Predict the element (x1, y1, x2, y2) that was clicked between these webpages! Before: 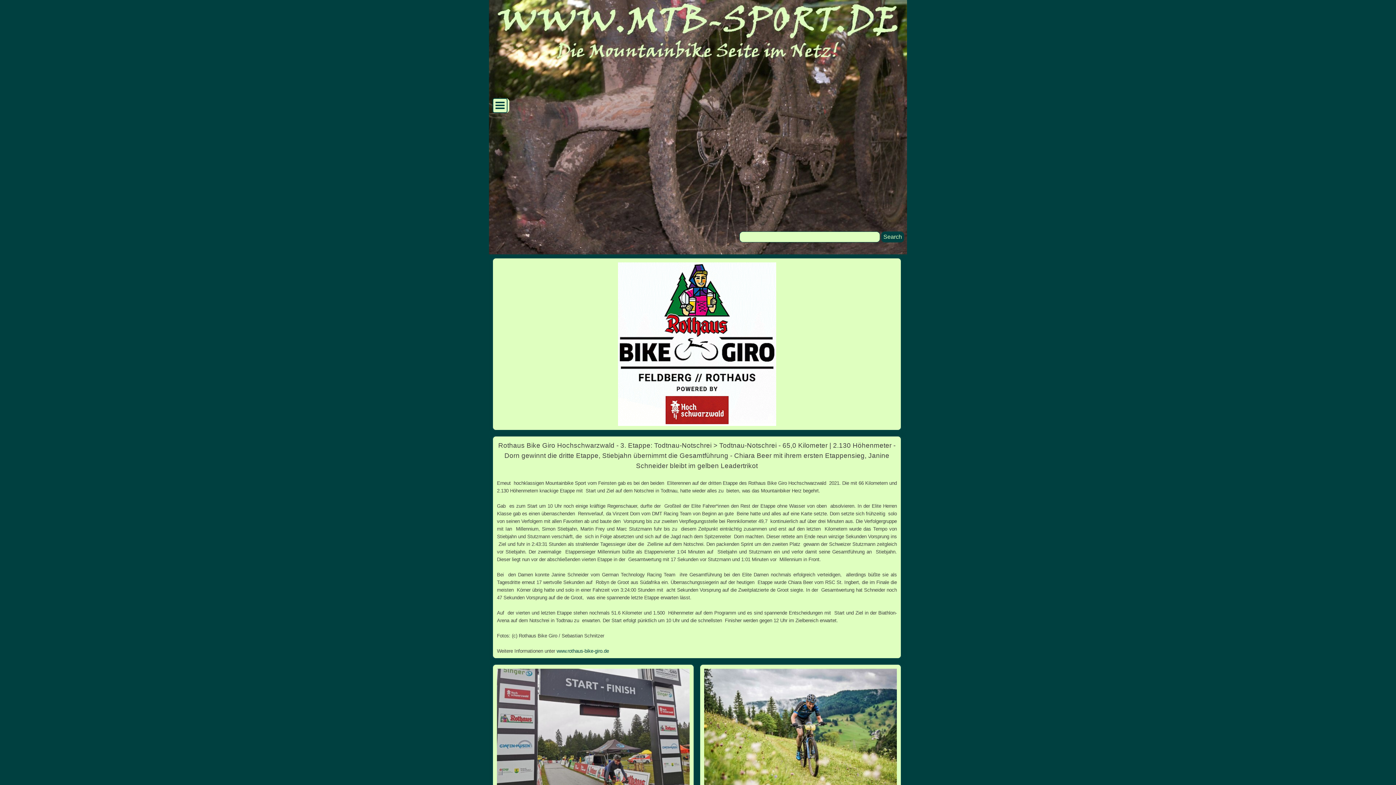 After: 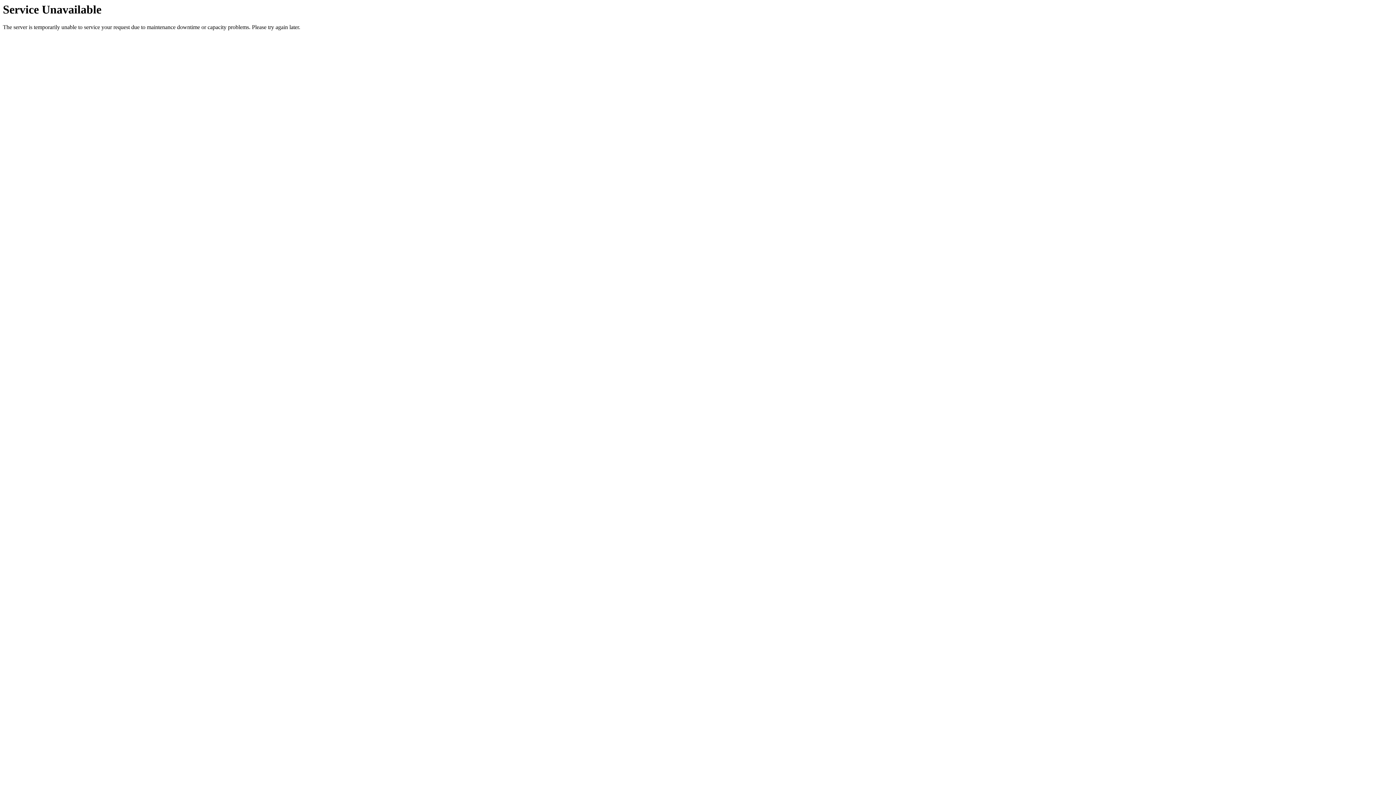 Action: bbox: (881, 231, 904, 242) label: Search